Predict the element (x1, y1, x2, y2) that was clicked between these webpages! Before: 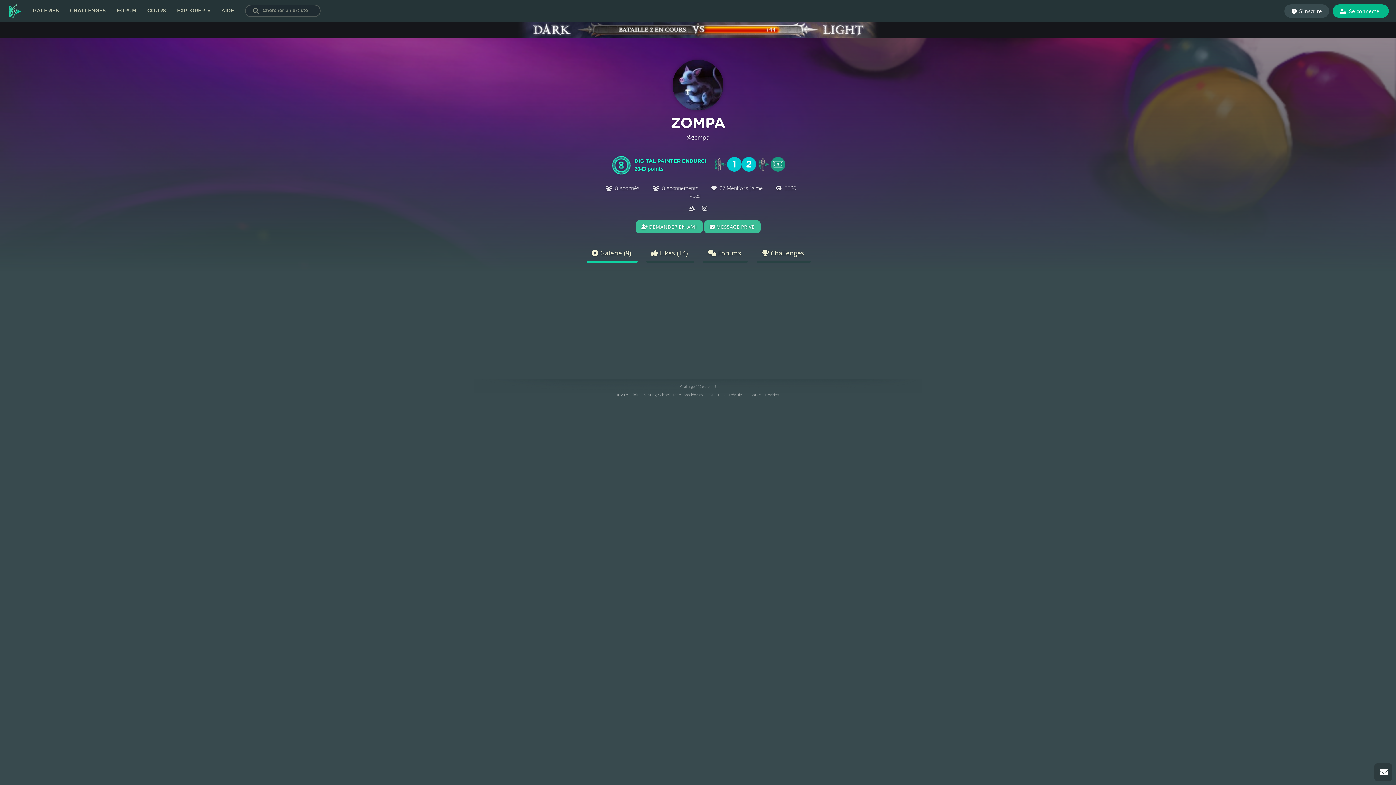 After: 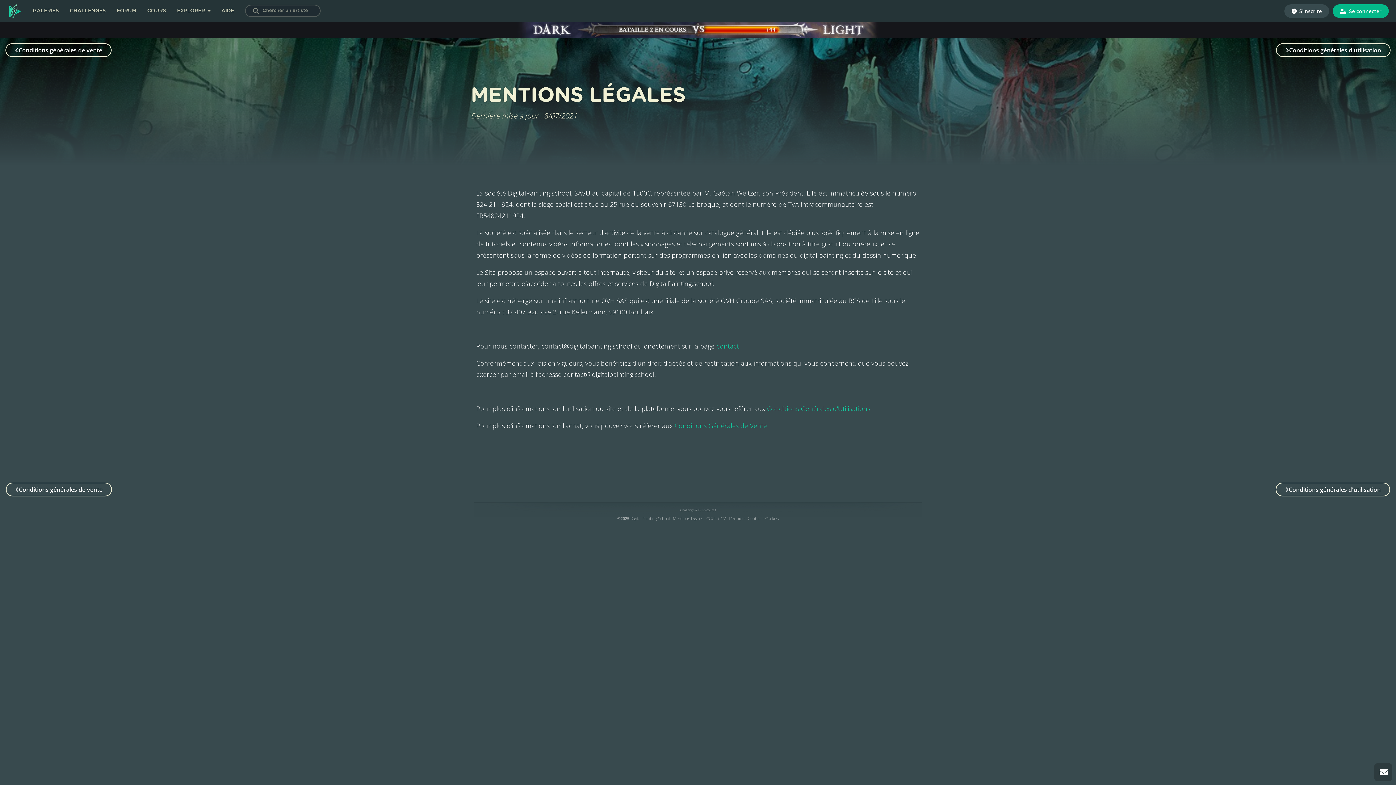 Action: label: Mentions légales bbox: (673, 392, 703, 397)